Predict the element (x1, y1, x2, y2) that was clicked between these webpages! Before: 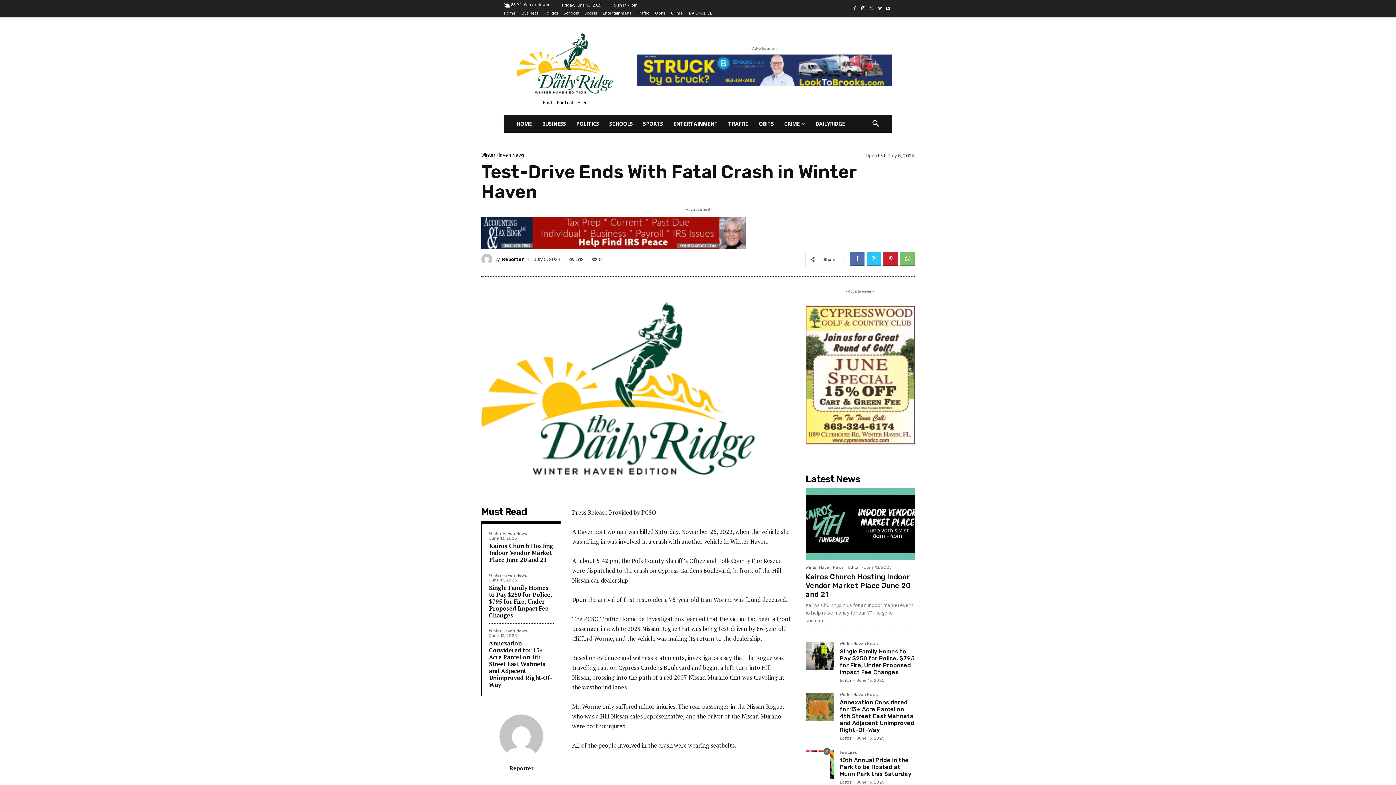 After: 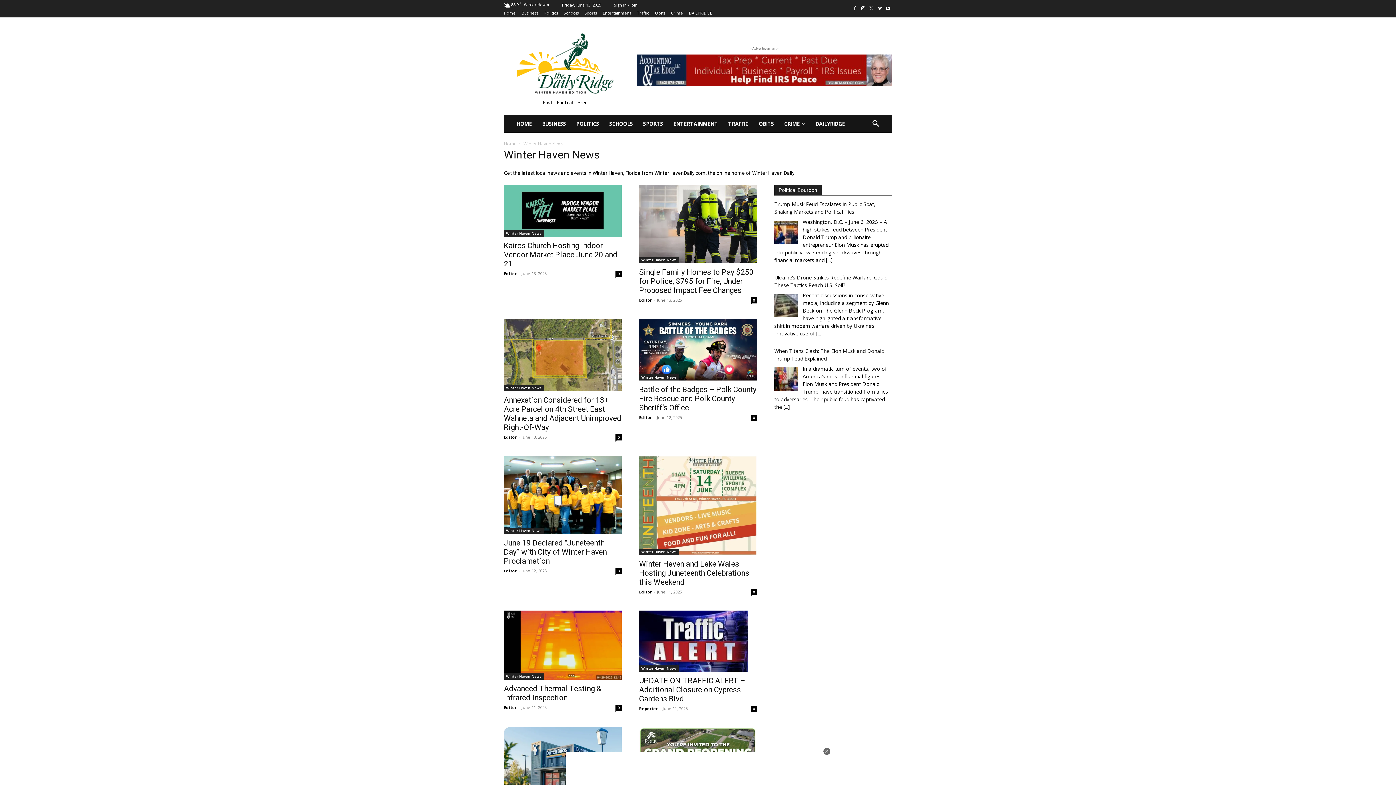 Action: bbox: (840, 642, 877, 648) label: Winter Haven News